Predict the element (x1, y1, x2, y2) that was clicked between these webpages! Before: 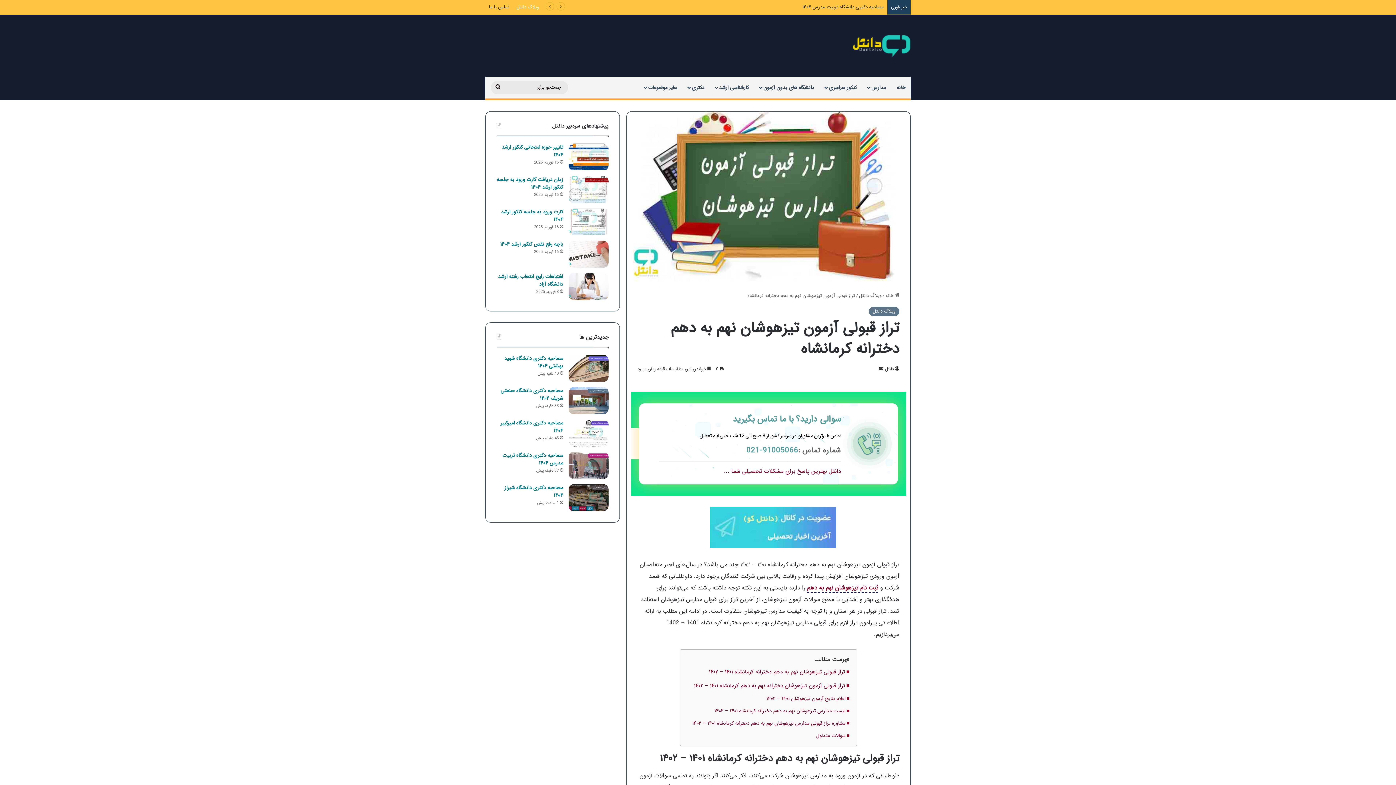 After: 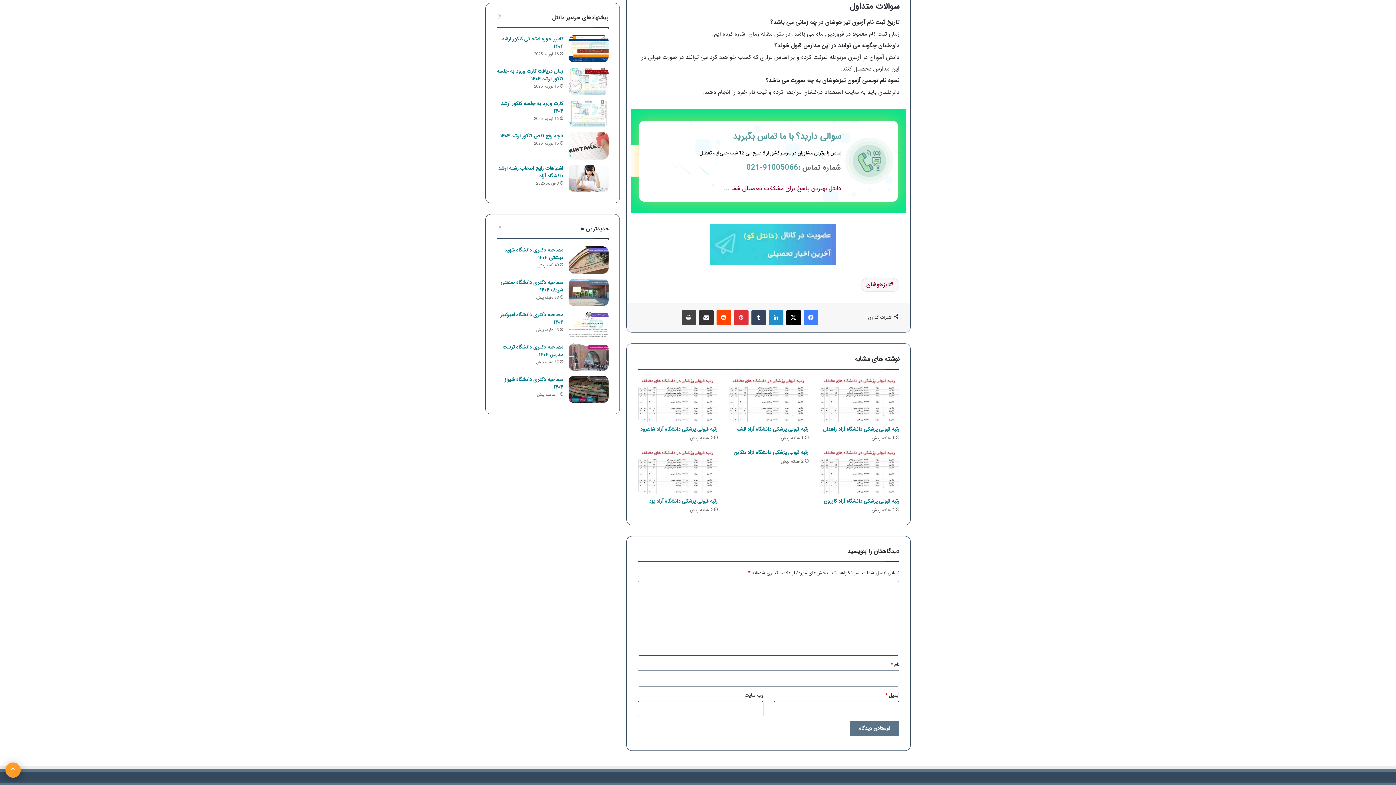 Action: bbox: (816, 730, 849, 742) label: سوالات متداول